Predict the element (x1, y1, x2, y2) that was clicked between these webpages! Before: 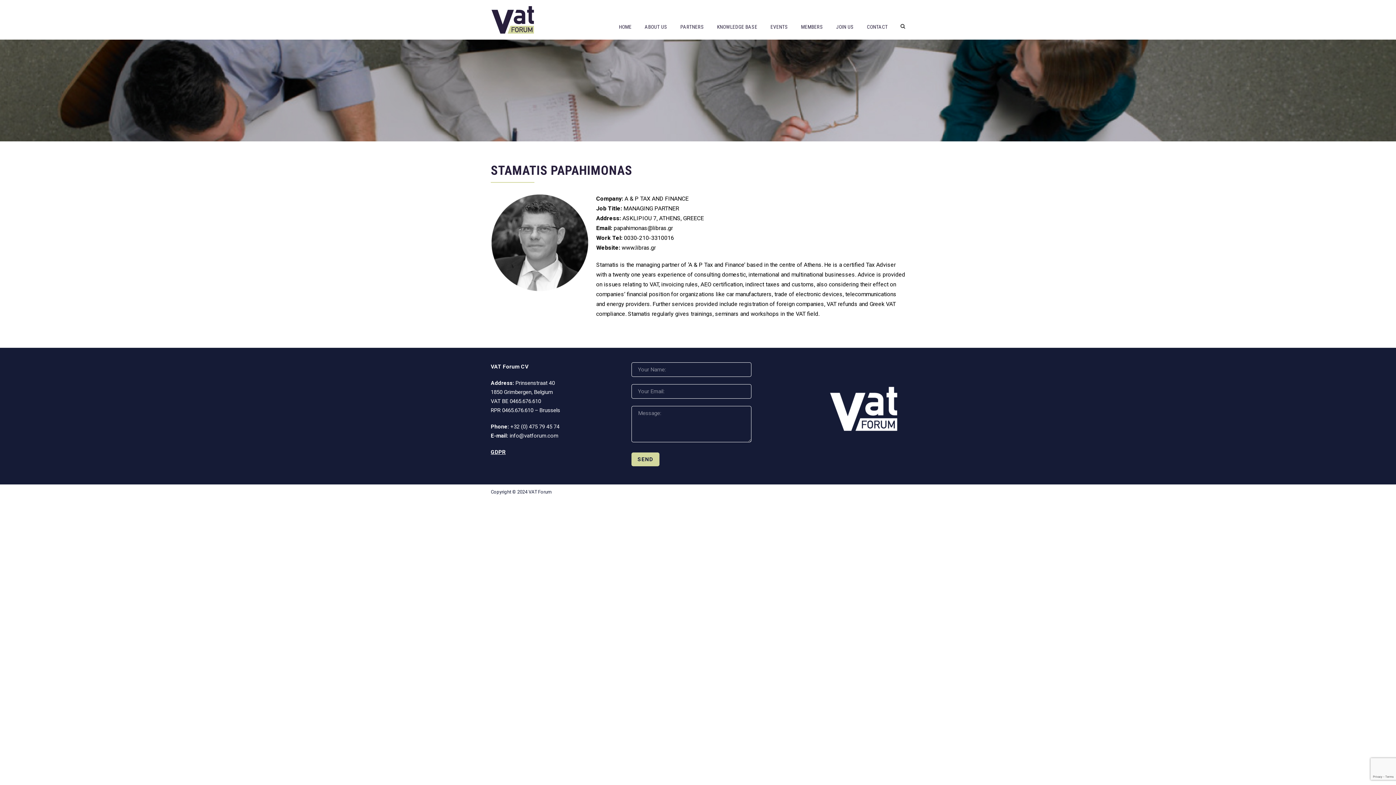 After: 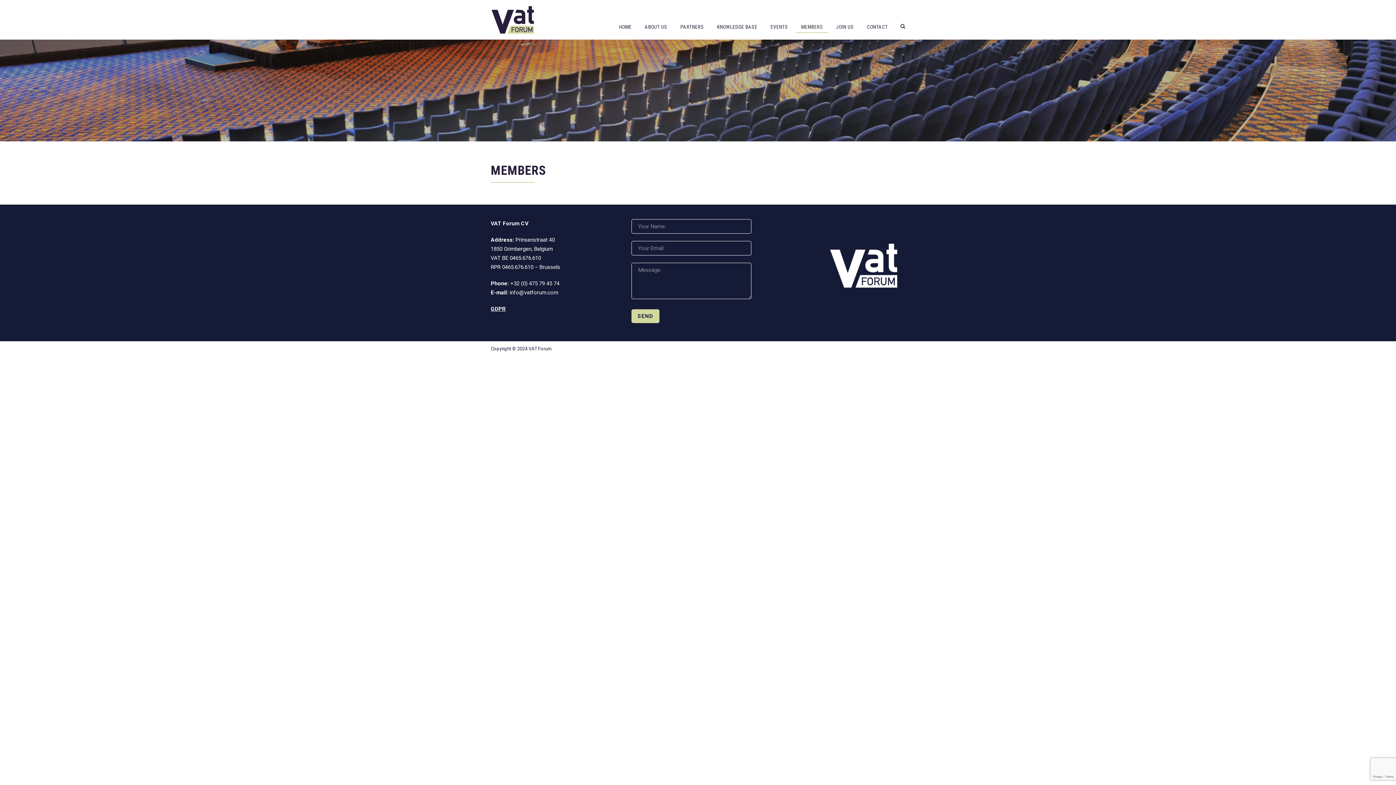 Action: bbox: (801, 22, 823, 32) label: MEMBERS